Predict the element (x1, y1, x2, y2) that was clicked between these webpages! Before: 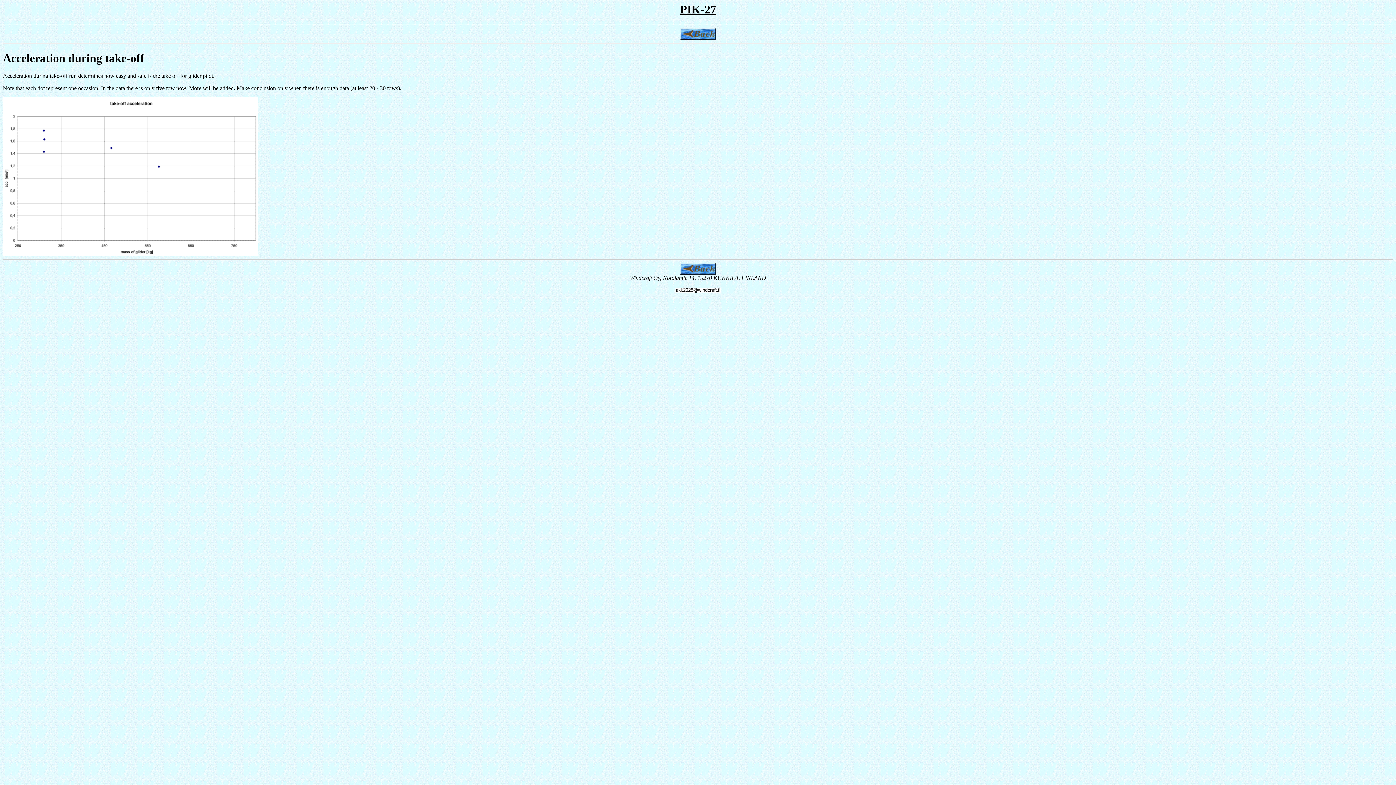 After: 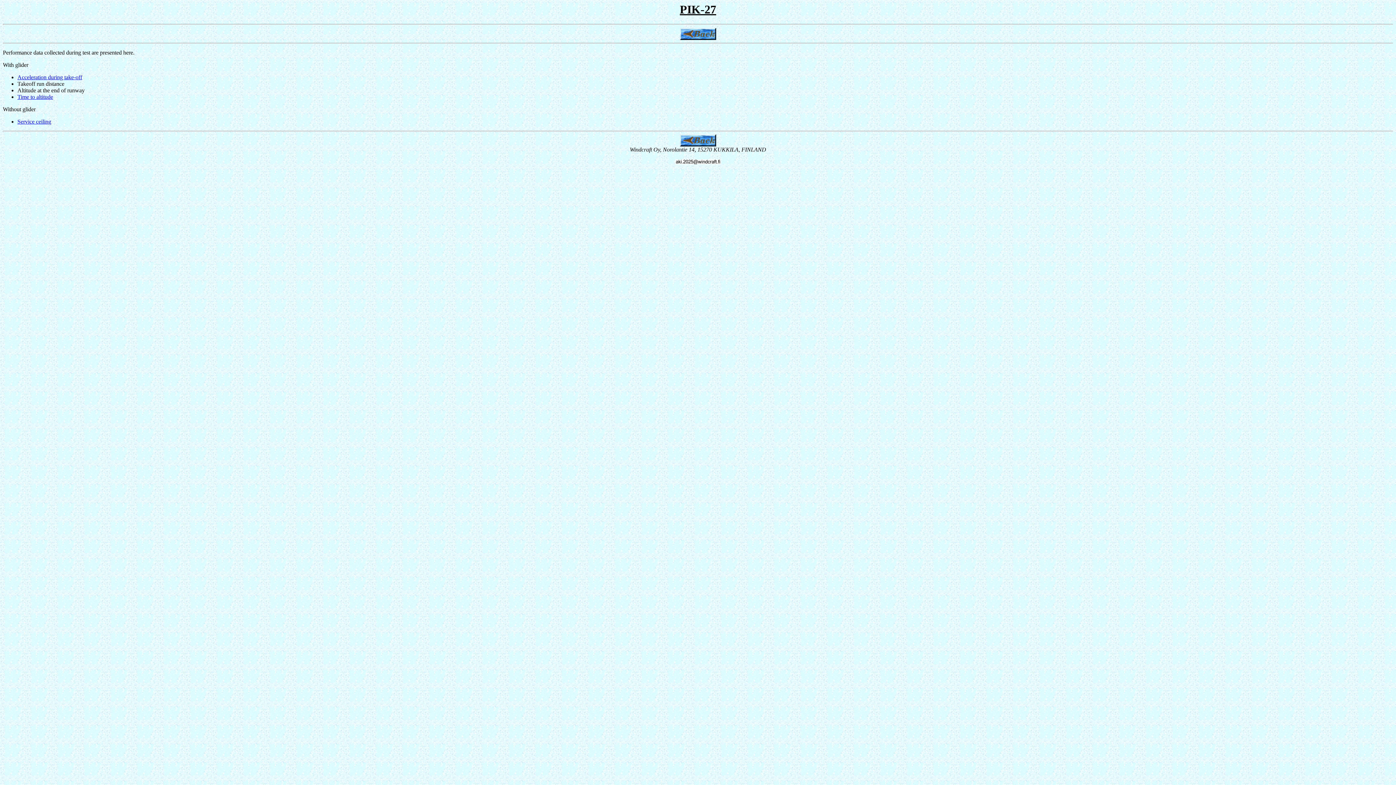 Action: bbox: (680, 269, 716, 276)